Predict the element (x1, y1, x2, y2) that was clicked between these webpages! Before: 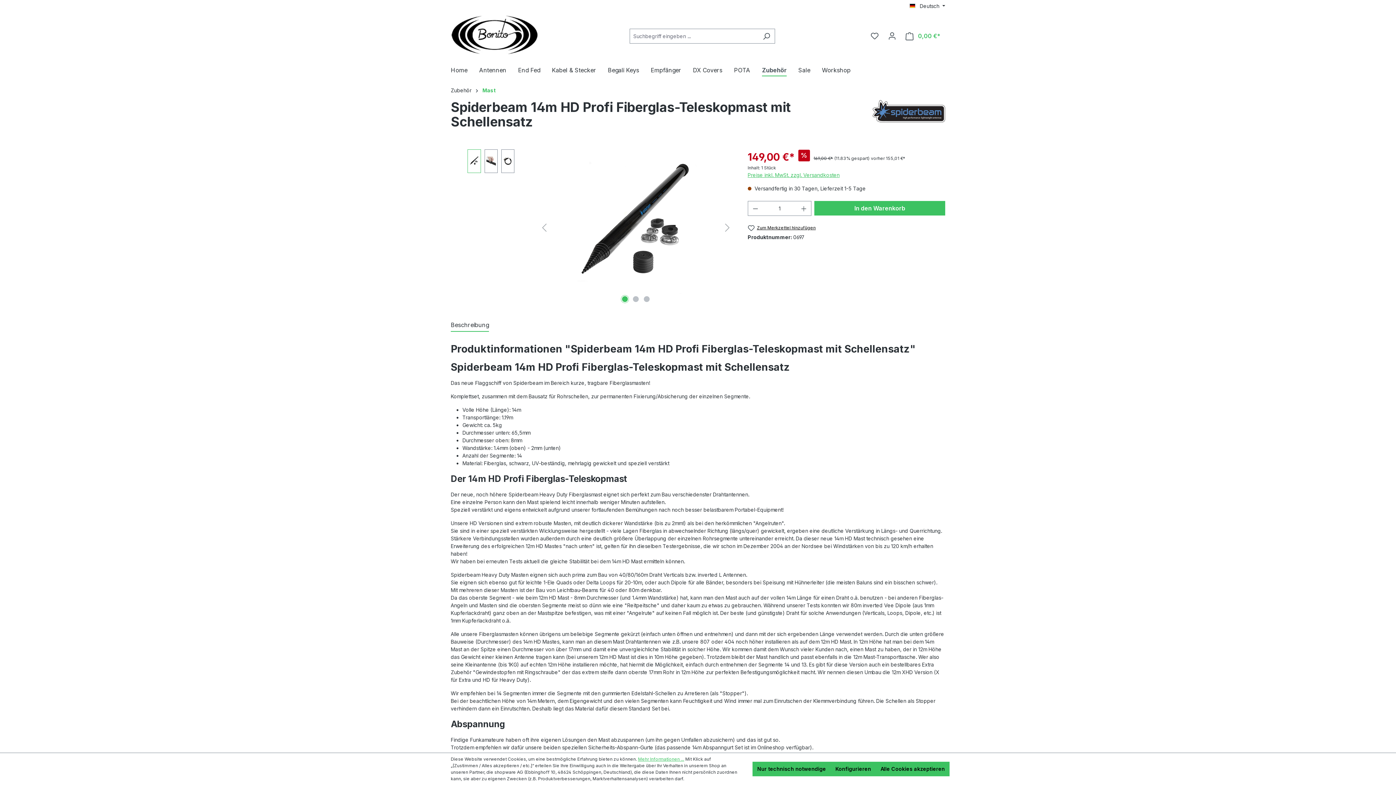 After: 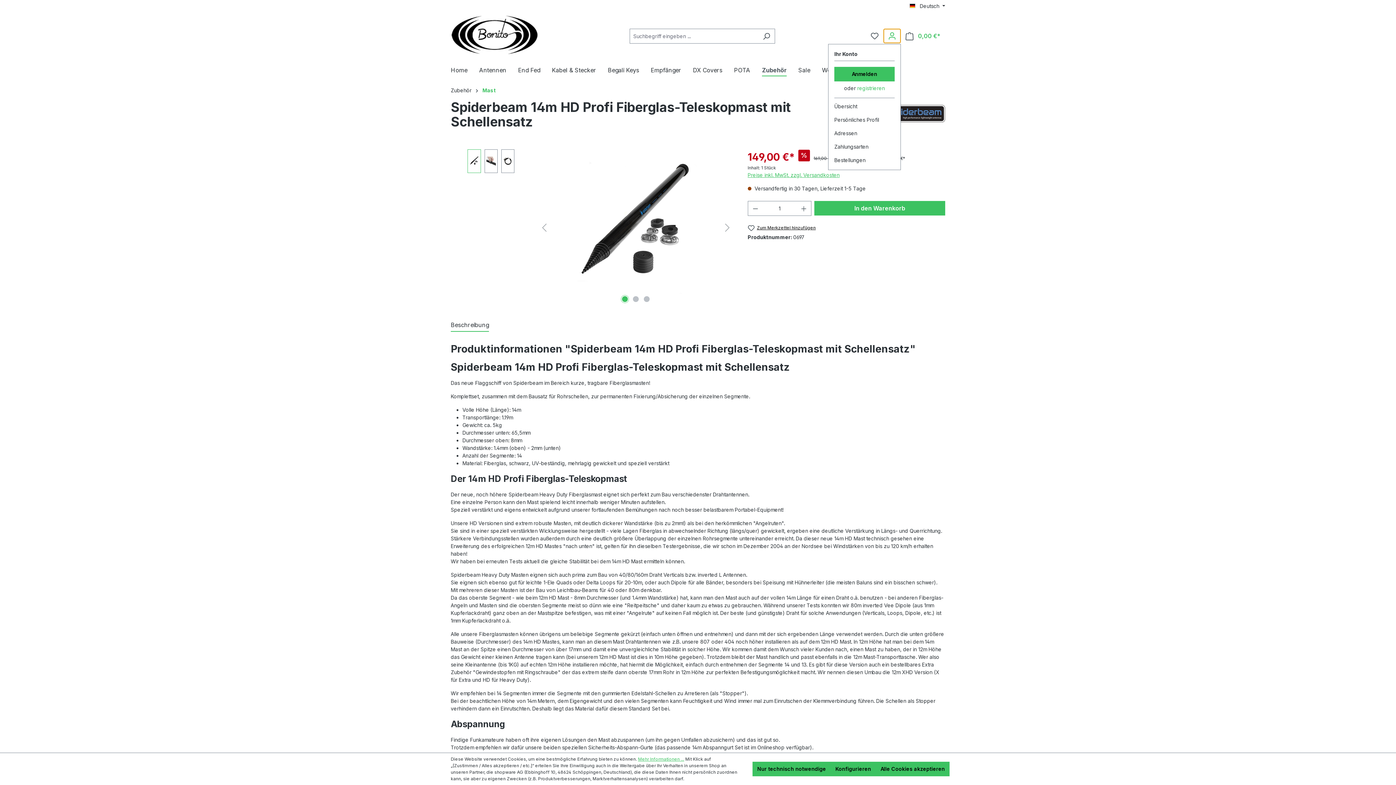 Action: bbox: (883, 28, 901, 43) label: Ihr Konto